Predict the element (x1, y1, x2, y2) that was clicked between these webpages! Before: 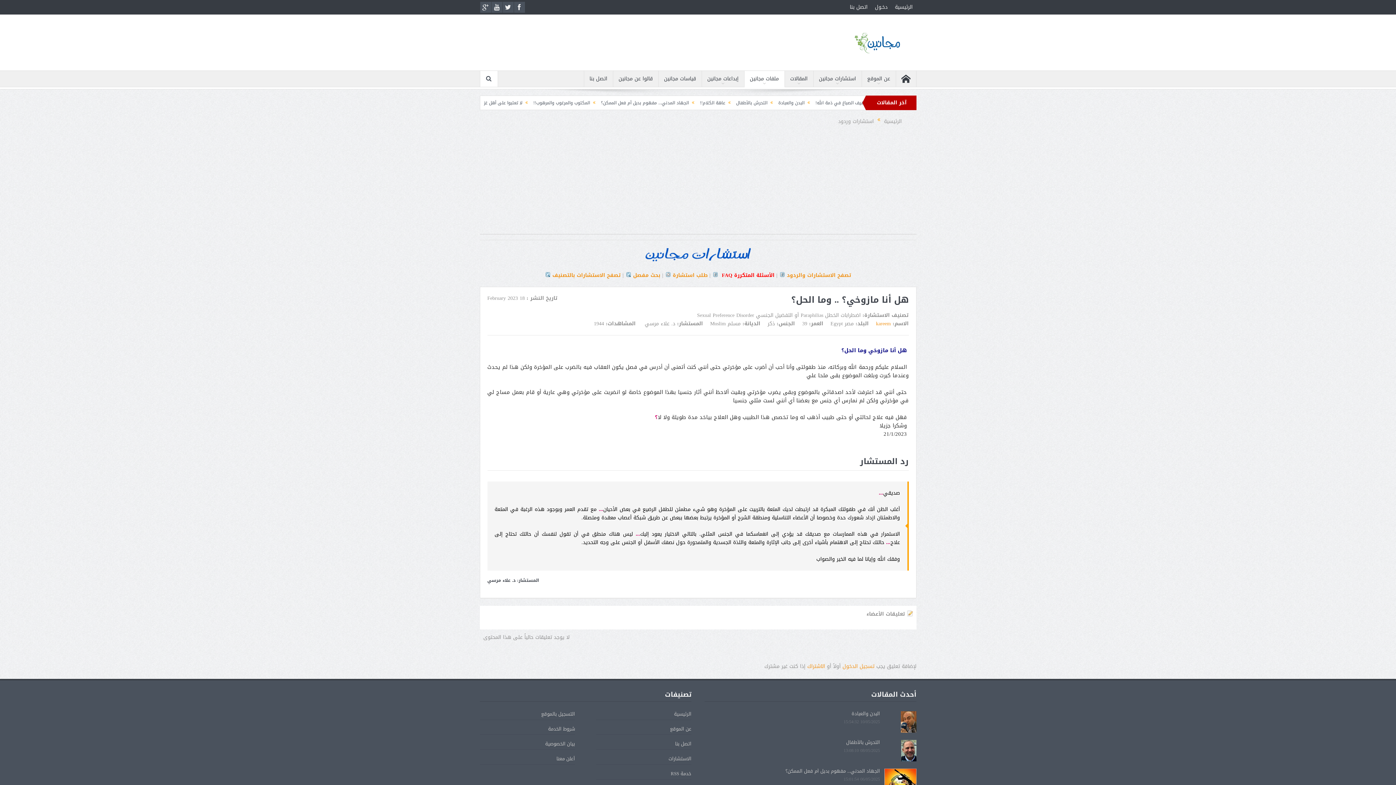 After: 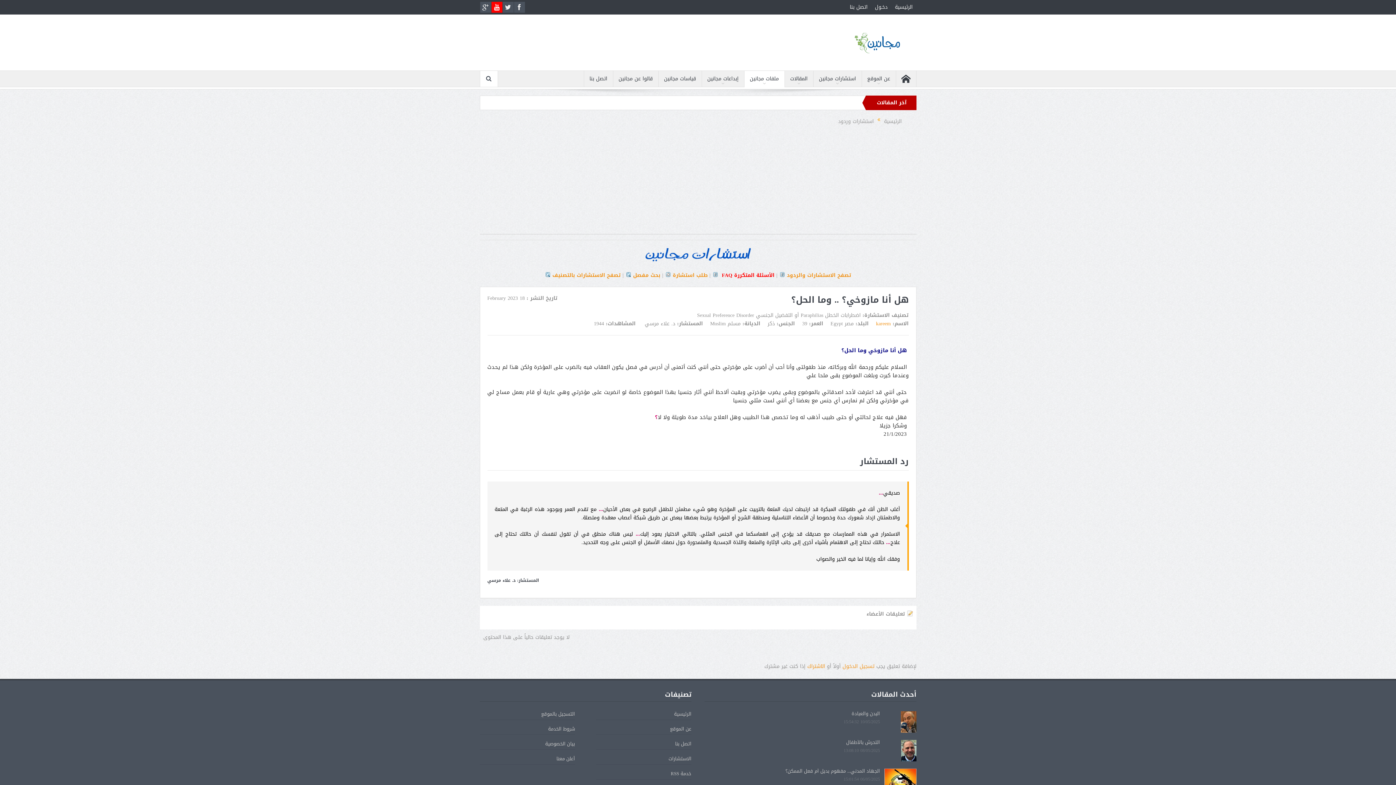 Action: bbox: (491, 1, 502, 12)